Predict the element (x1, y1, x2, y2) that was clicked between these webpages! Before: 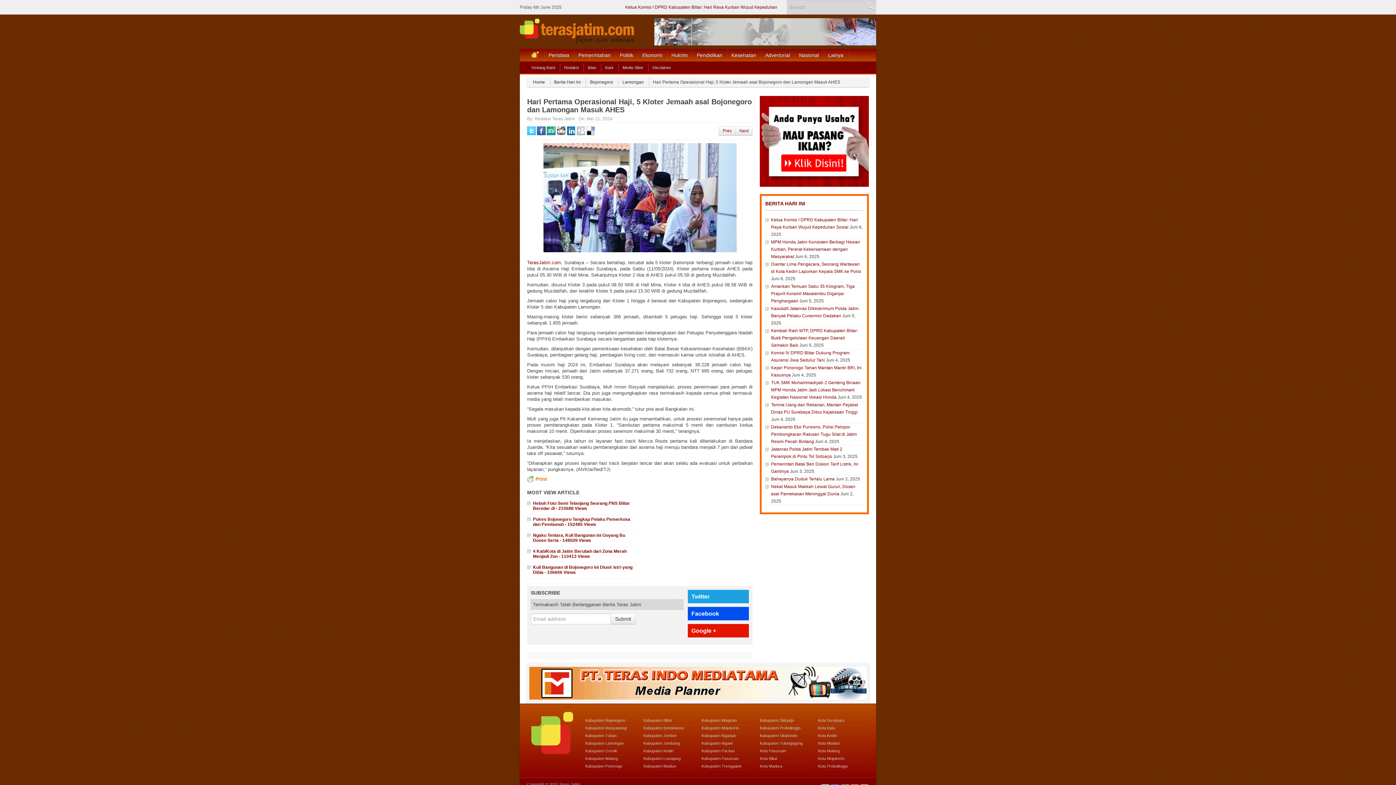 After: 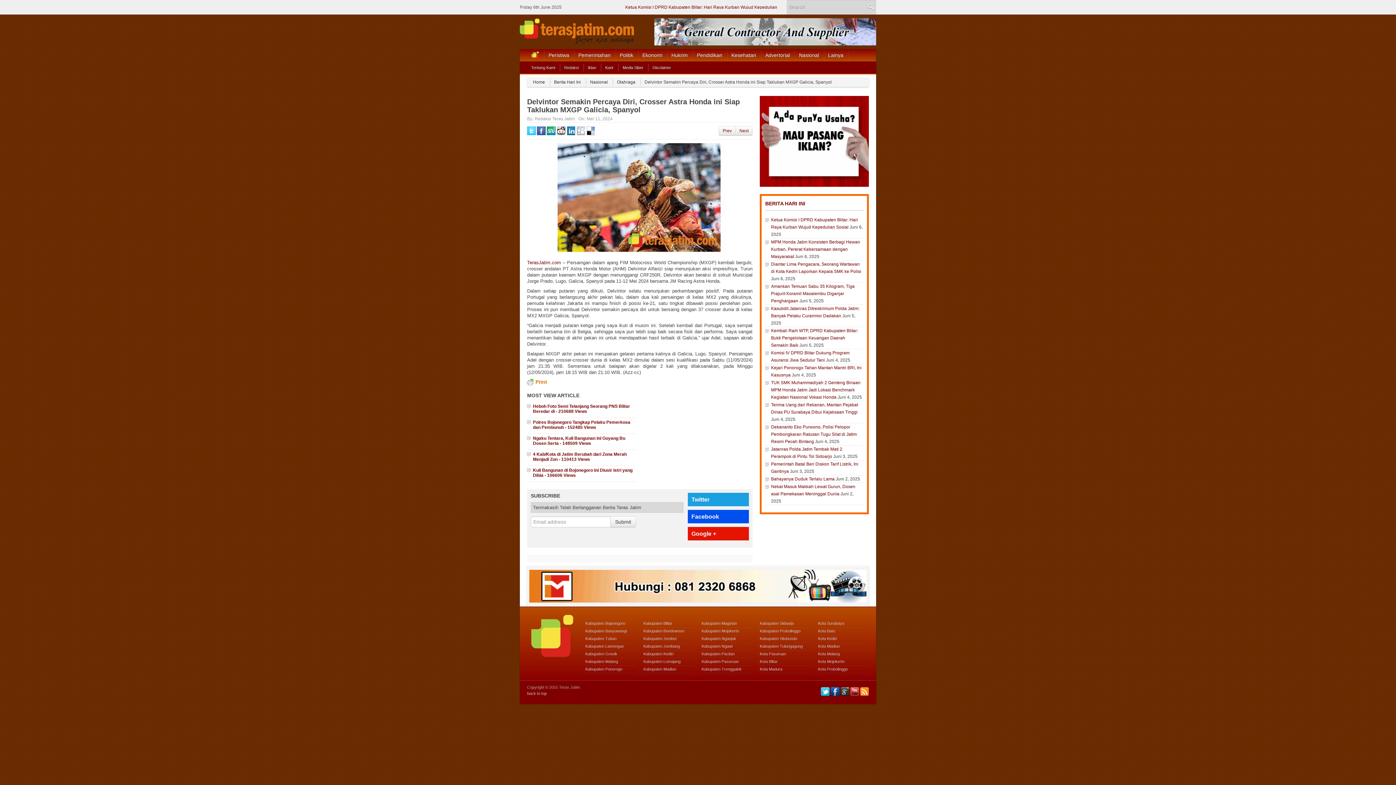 Action: bbox: (722, 128, 732, 133) label: Prev